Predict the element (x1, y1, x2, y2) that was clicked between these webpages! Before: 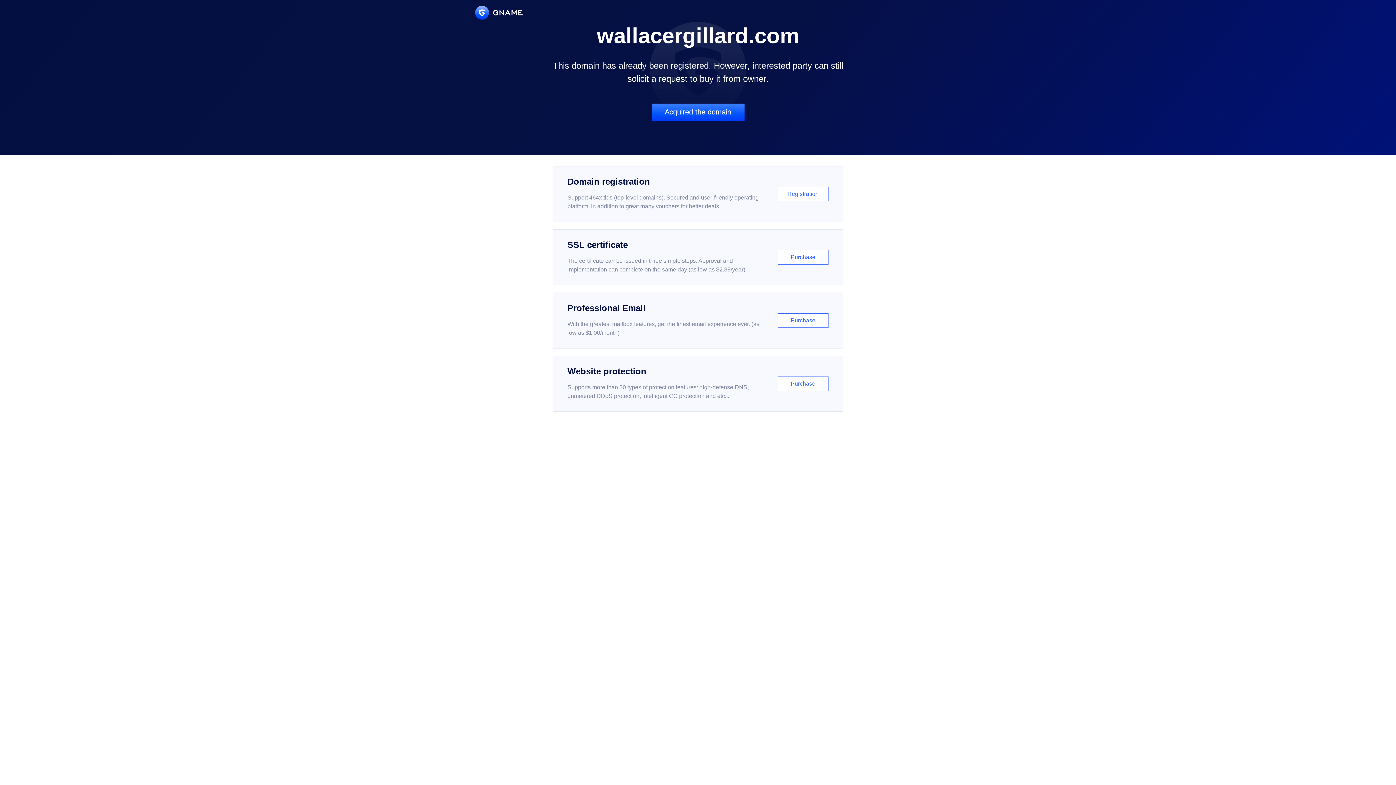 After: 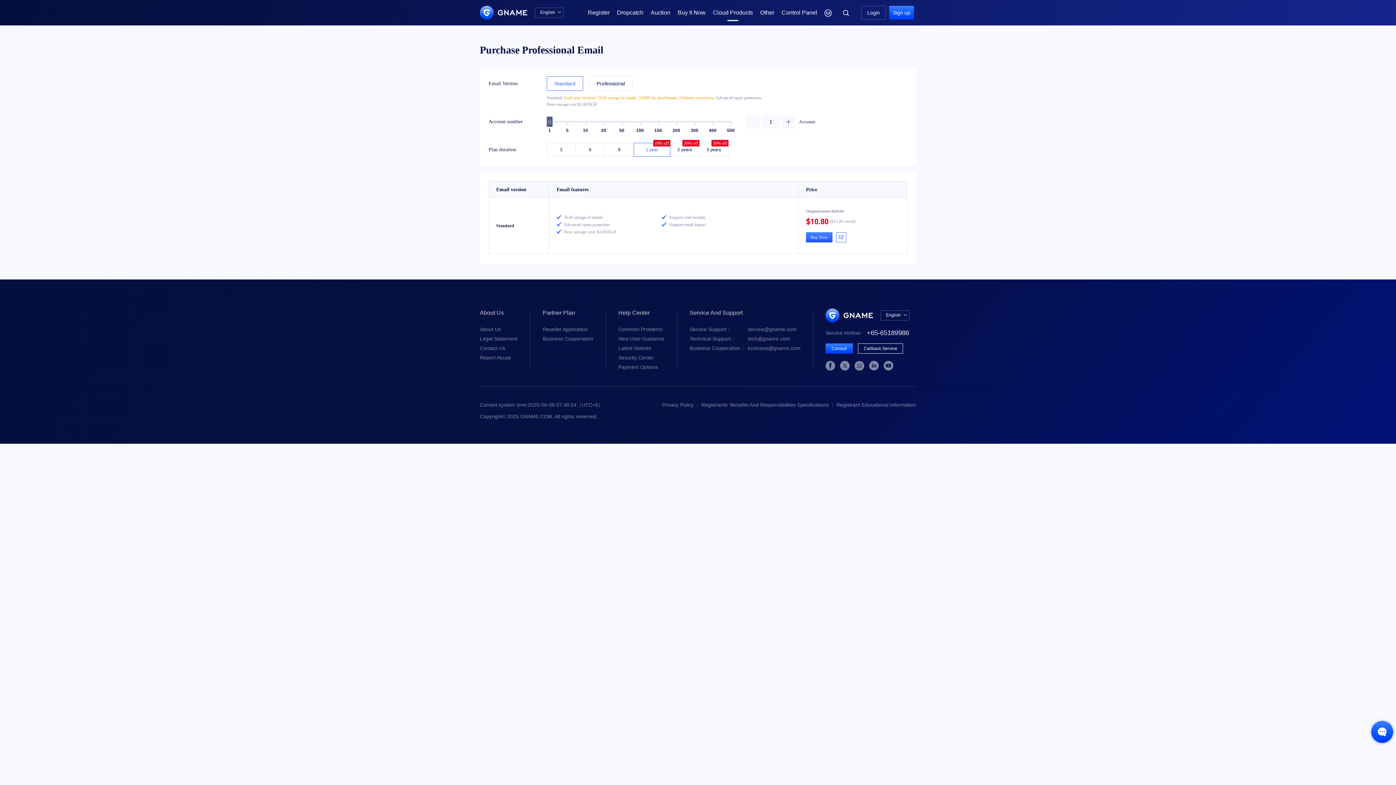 Action: bbox: (552, 292, 843, 348) label: Professional Email

With the greatest mailbox features, get the finest email experience ever. (as low as $1.00/month)

Purchase